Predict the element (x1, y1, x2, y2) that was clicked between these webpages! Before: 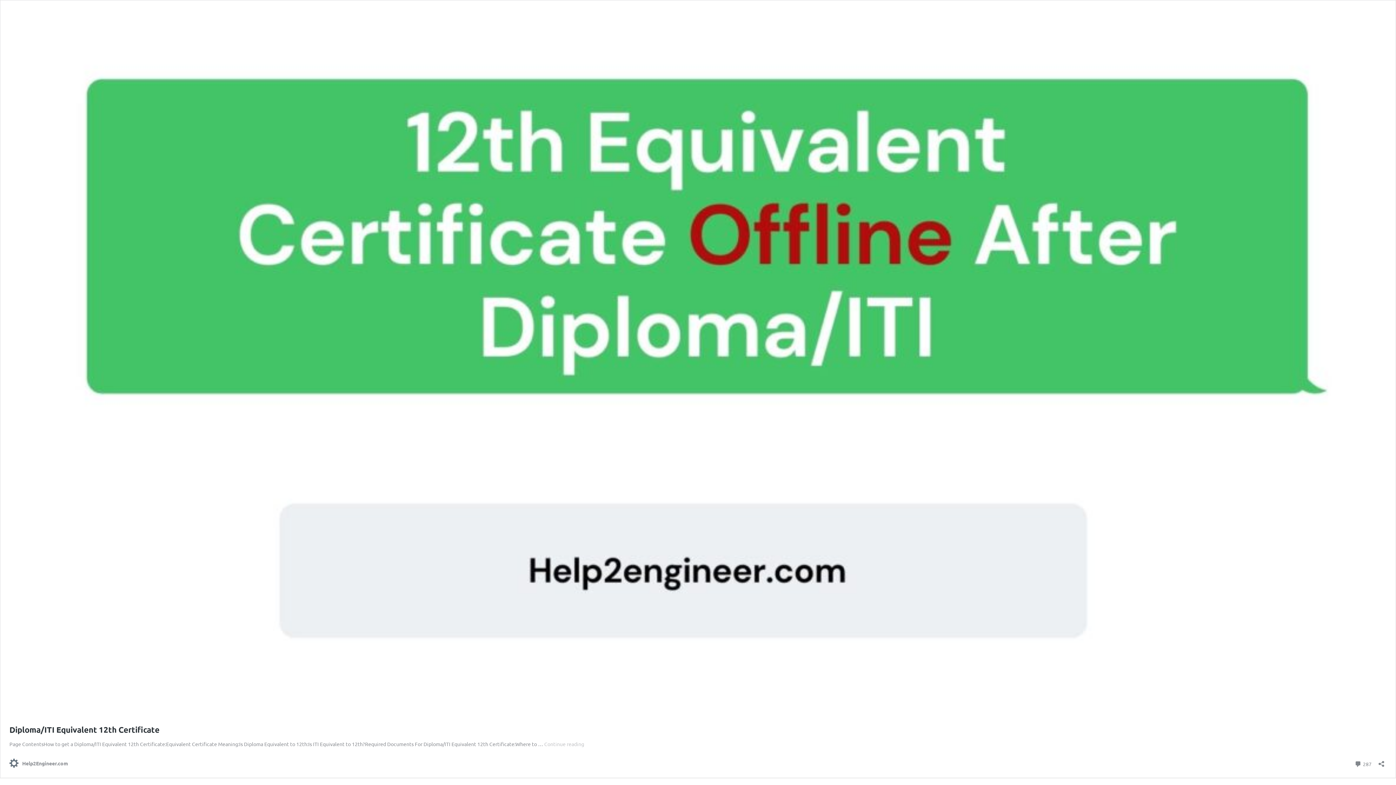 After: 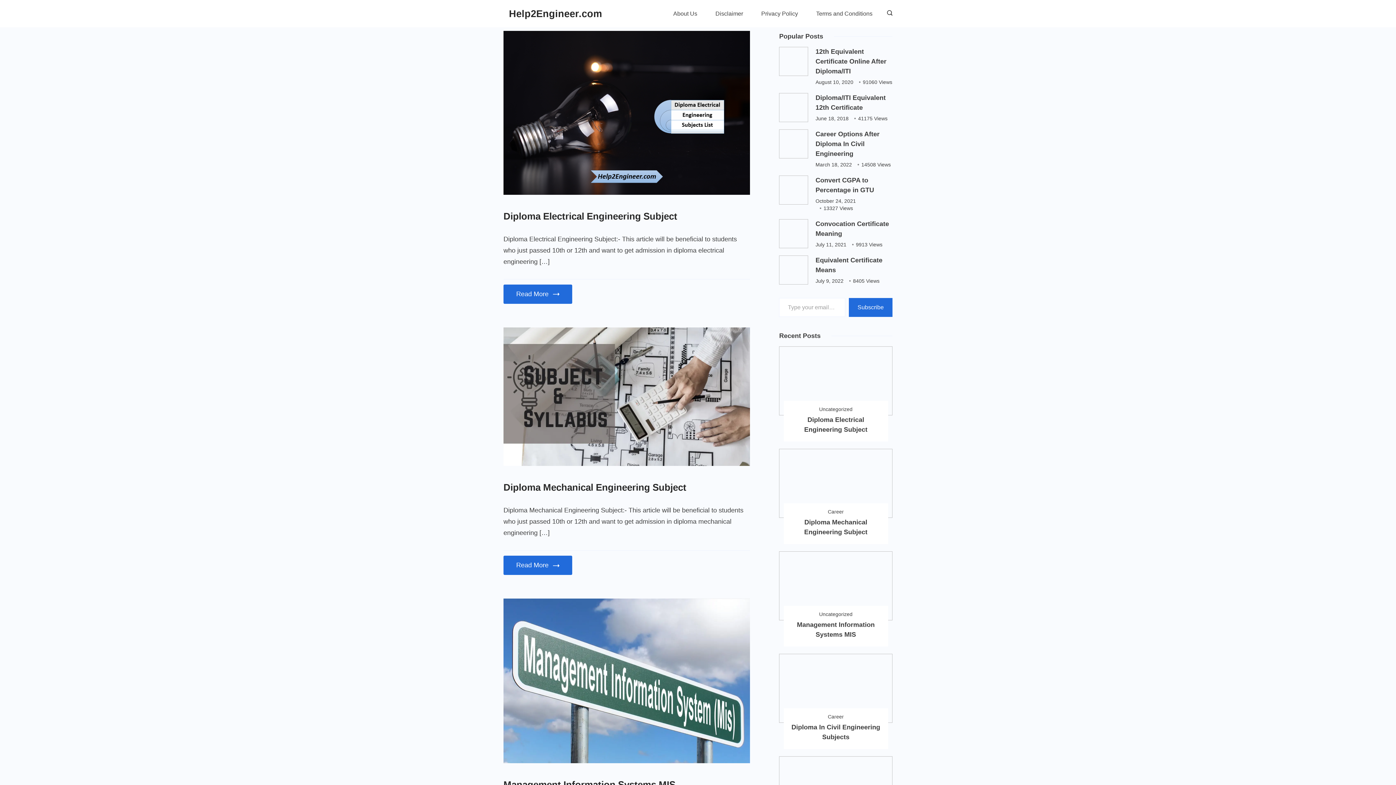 Action: bbox: (9, 759, 68, 768) label: Help2Engineer.com